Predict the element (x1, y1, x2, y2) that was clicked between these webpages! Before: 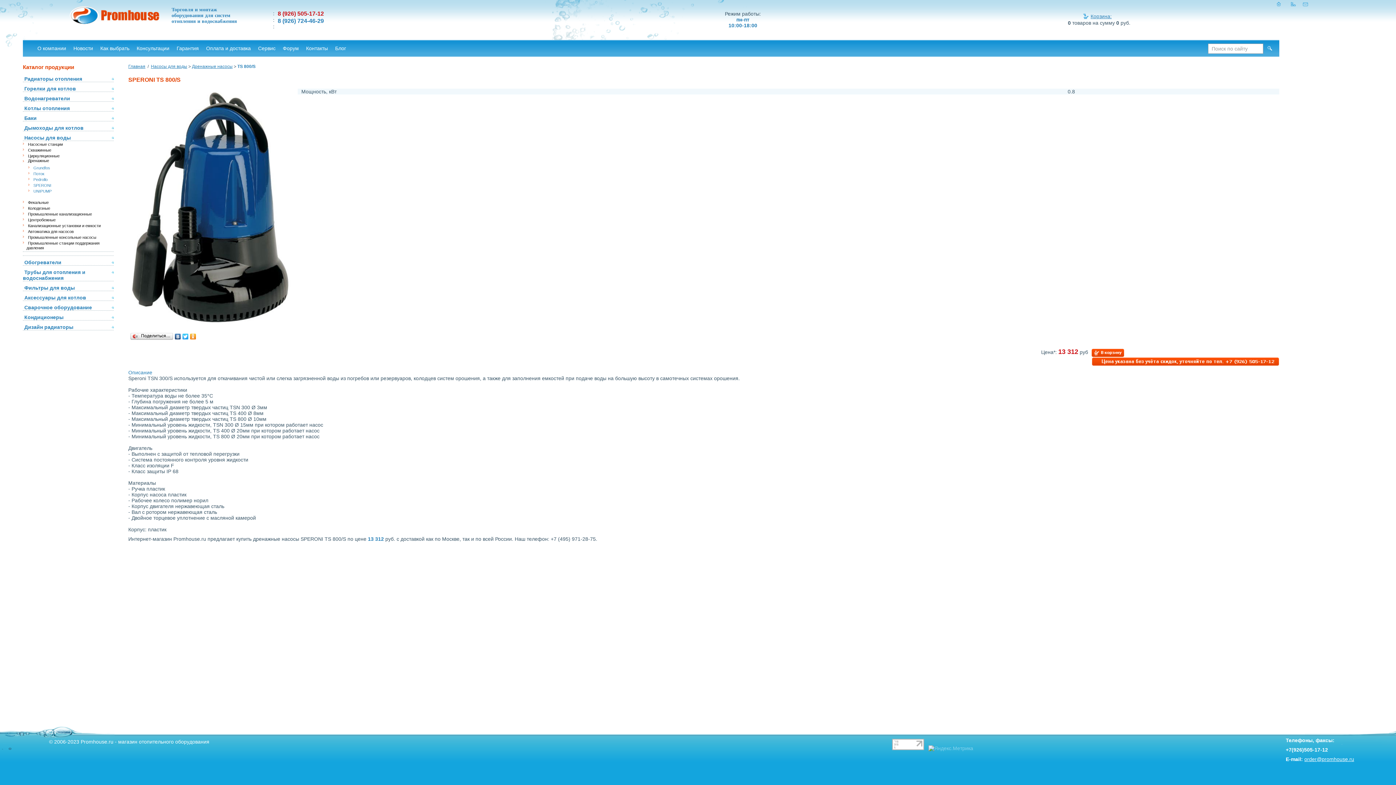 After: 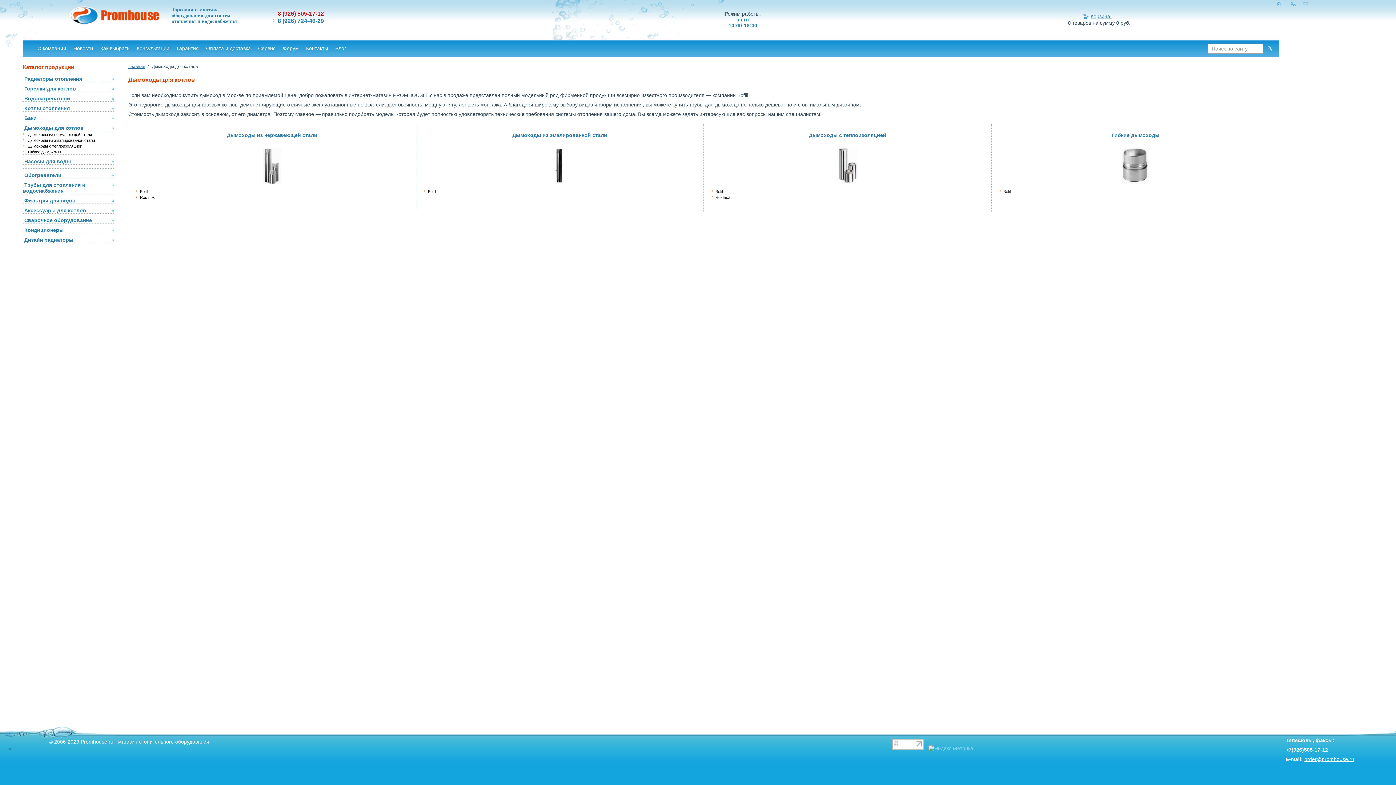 Action: label: Дымоходы для котлов bbox: (24, 125, 83, 130)